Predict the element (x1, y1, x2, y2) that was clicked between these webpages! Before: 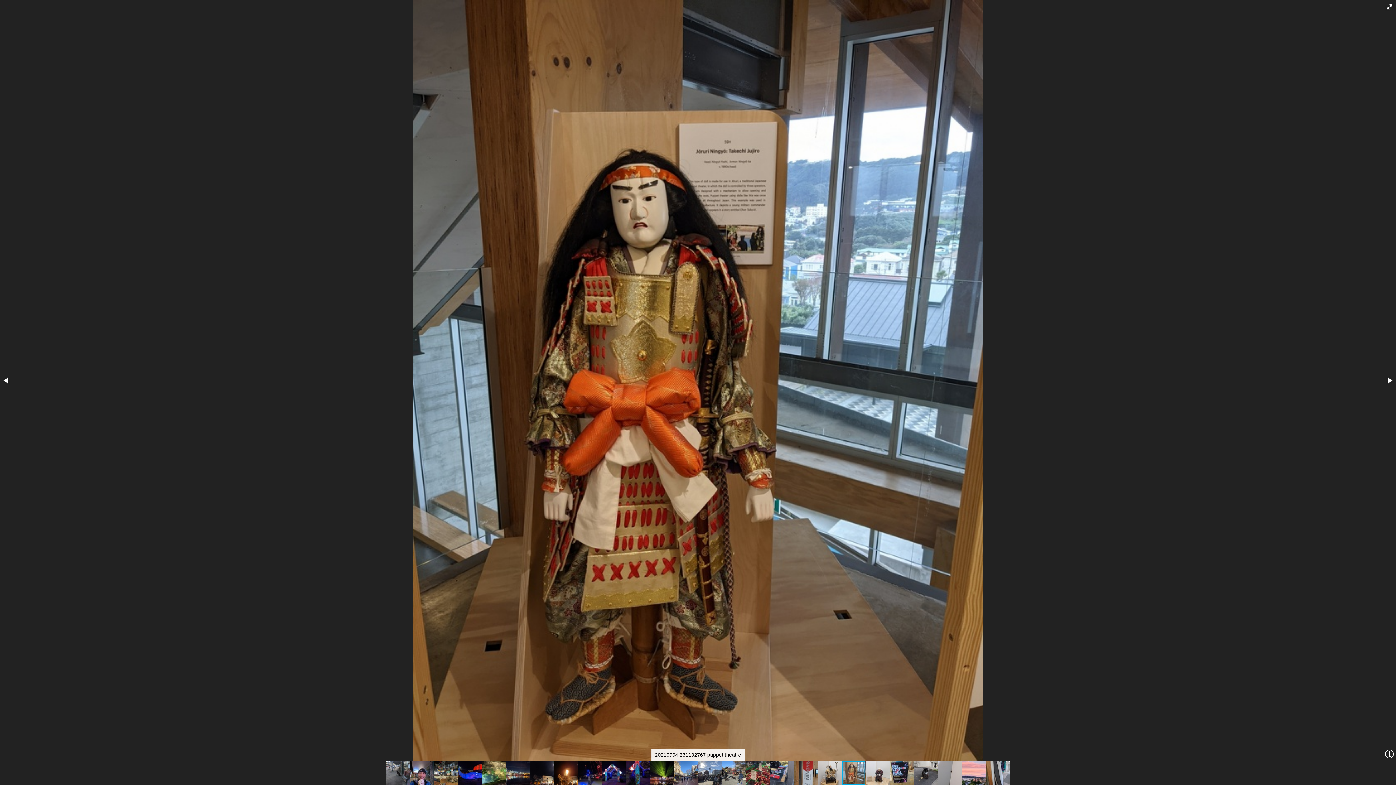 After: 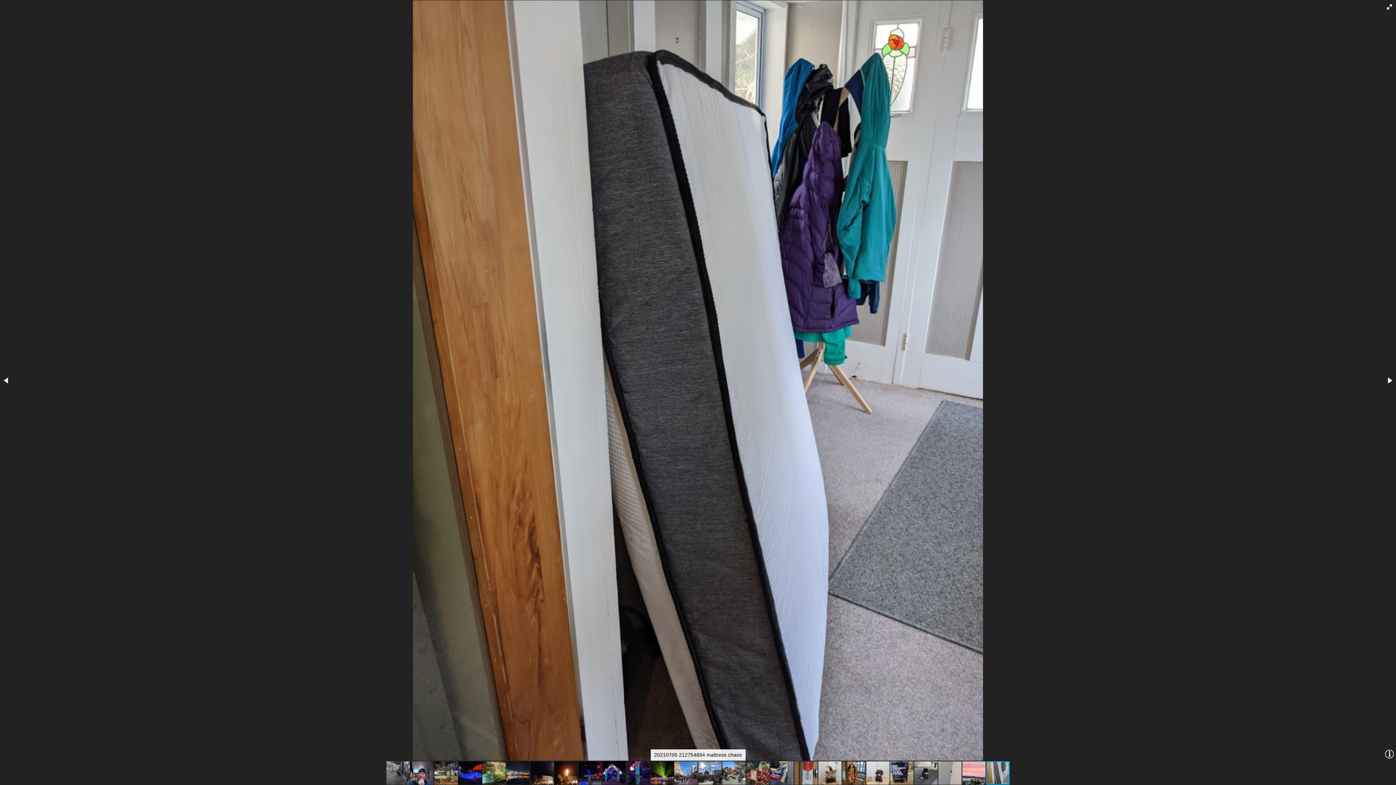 Action: bbox: (986, 760, 1009, 785)